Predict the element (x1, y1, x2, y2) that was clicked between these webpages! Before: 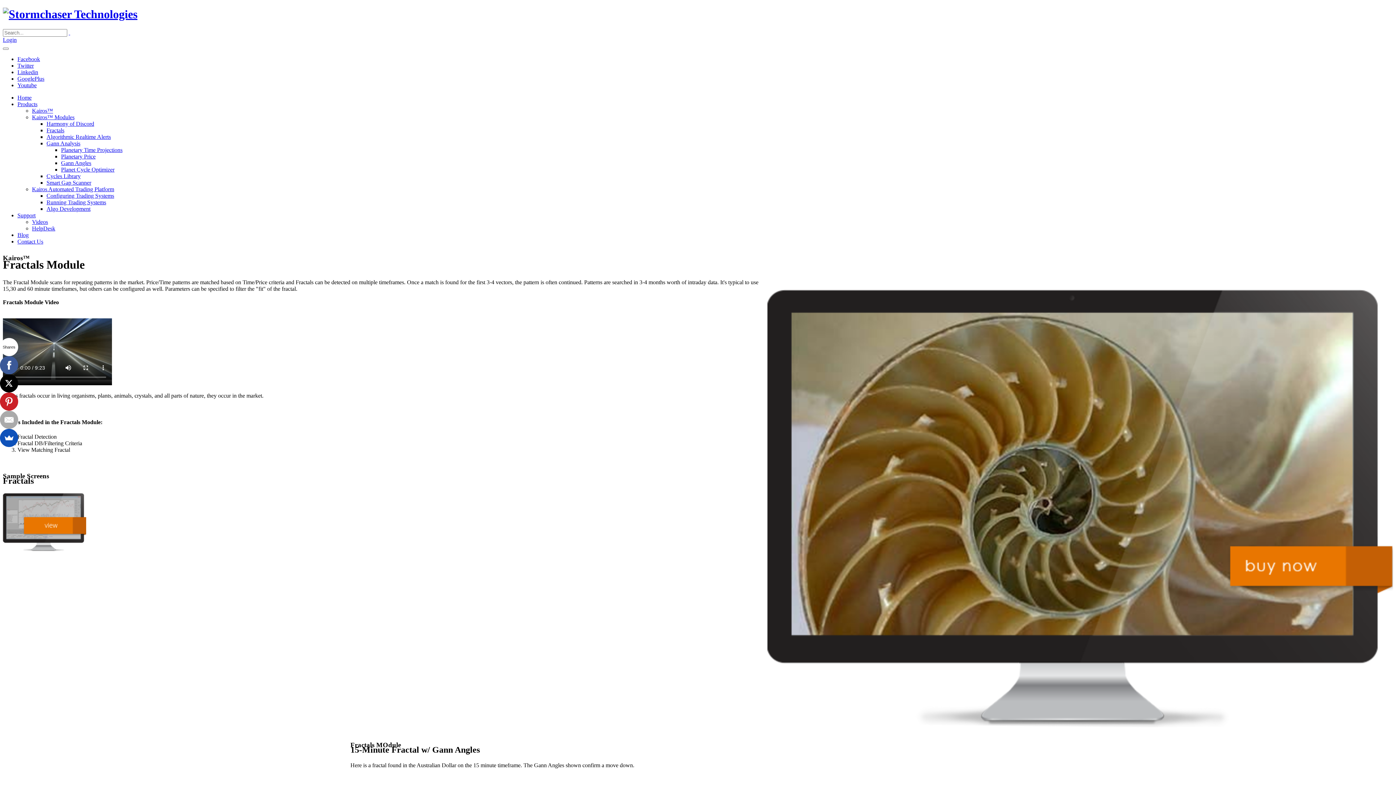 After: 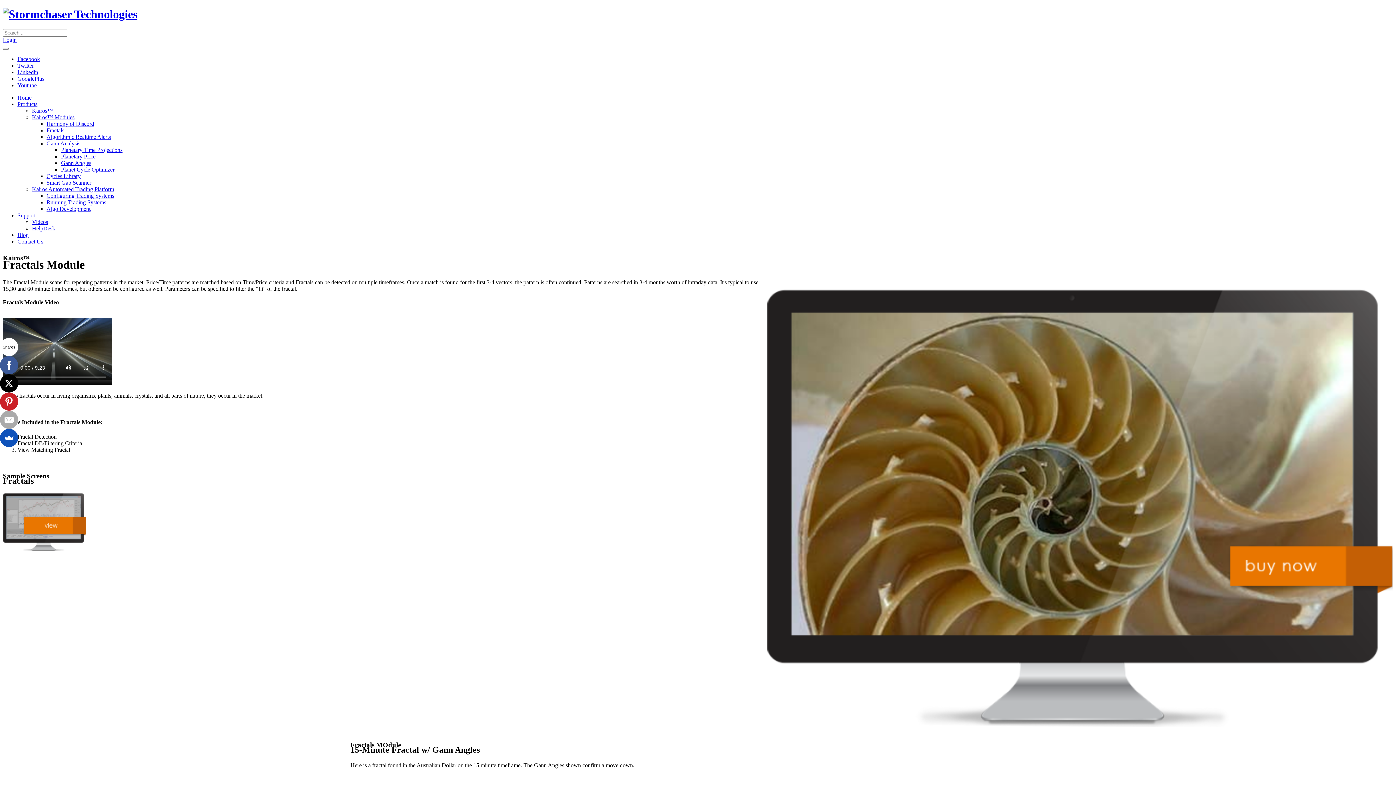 Action: bbox: (17, 69, 38, 75) label: Linkedin